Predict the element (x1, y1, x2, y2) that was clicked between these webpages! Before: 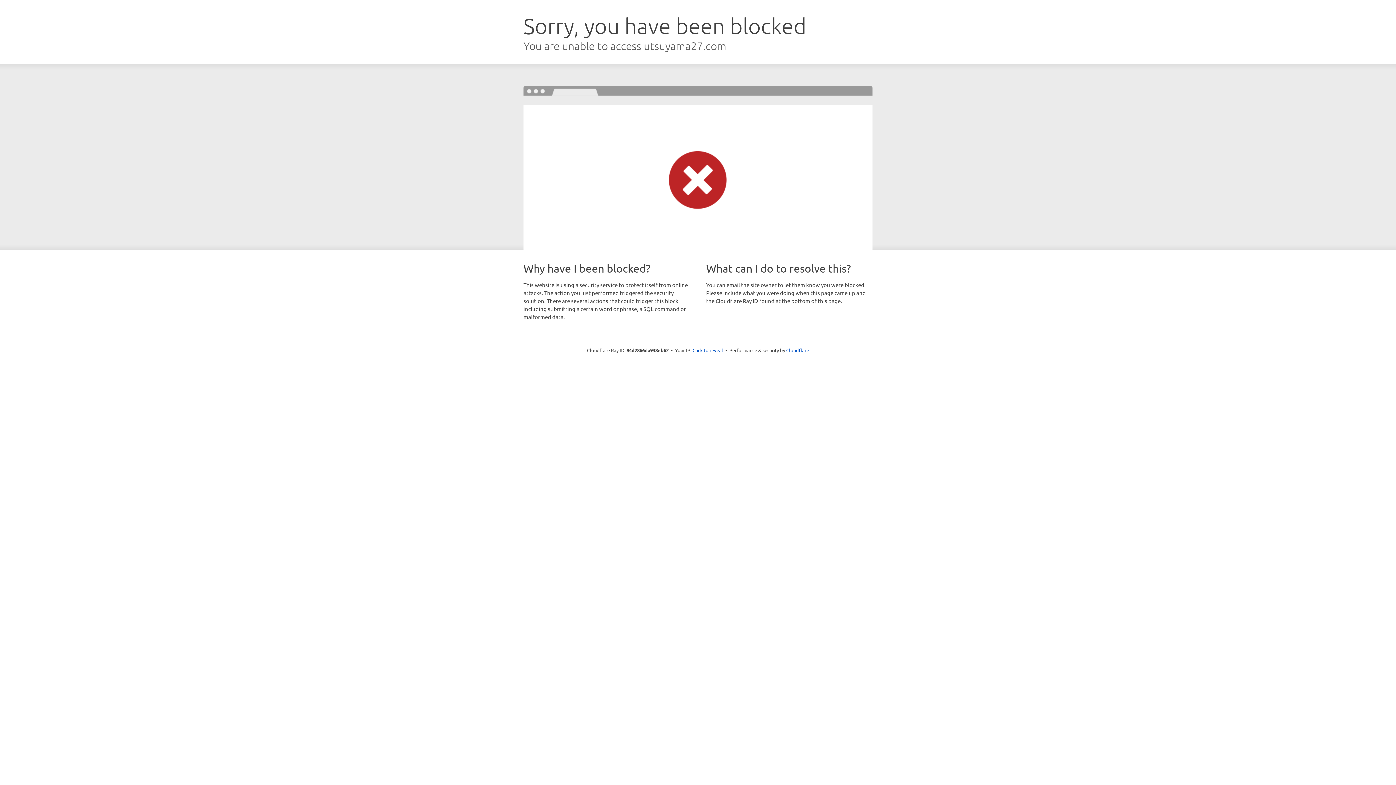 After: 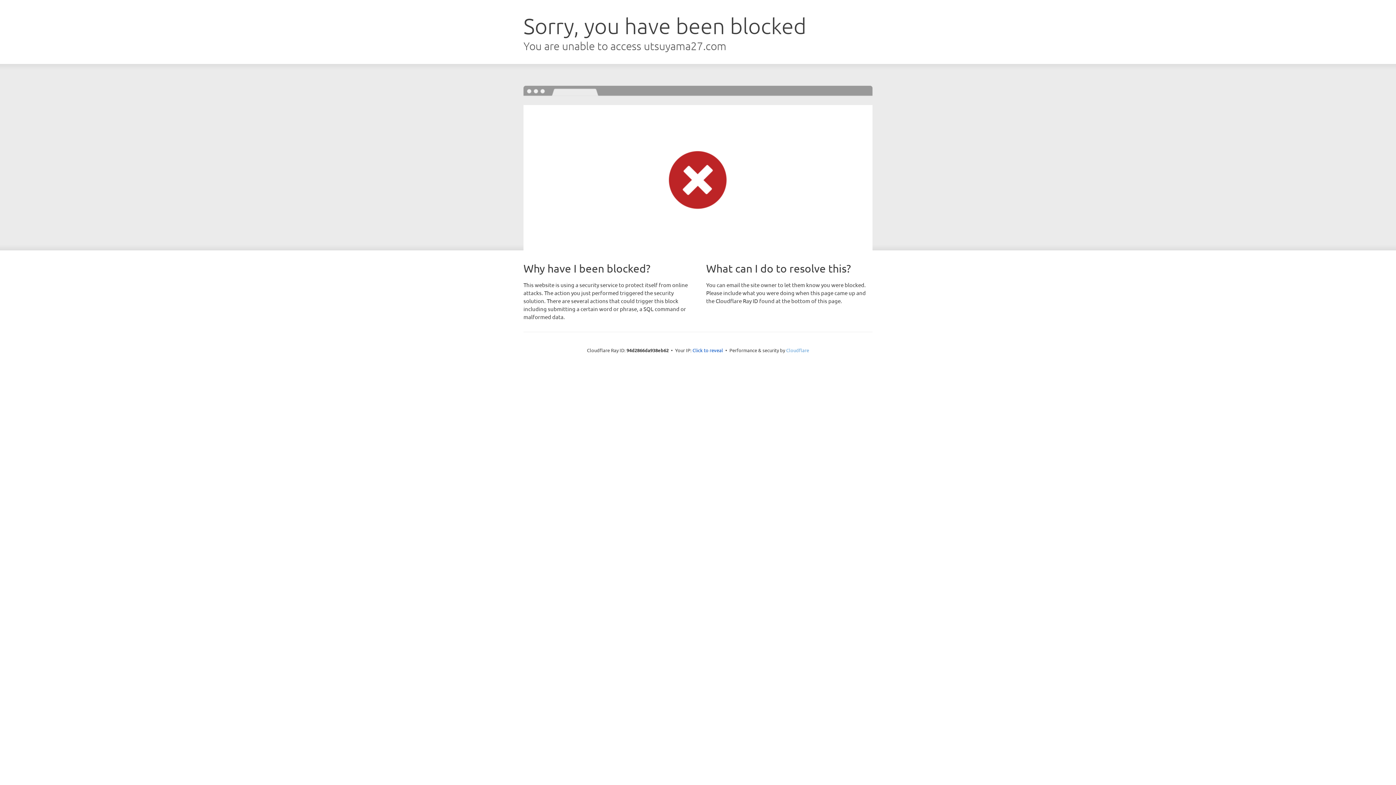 Action: bbox: (786, 347, 809, 353) label: Cloudflare